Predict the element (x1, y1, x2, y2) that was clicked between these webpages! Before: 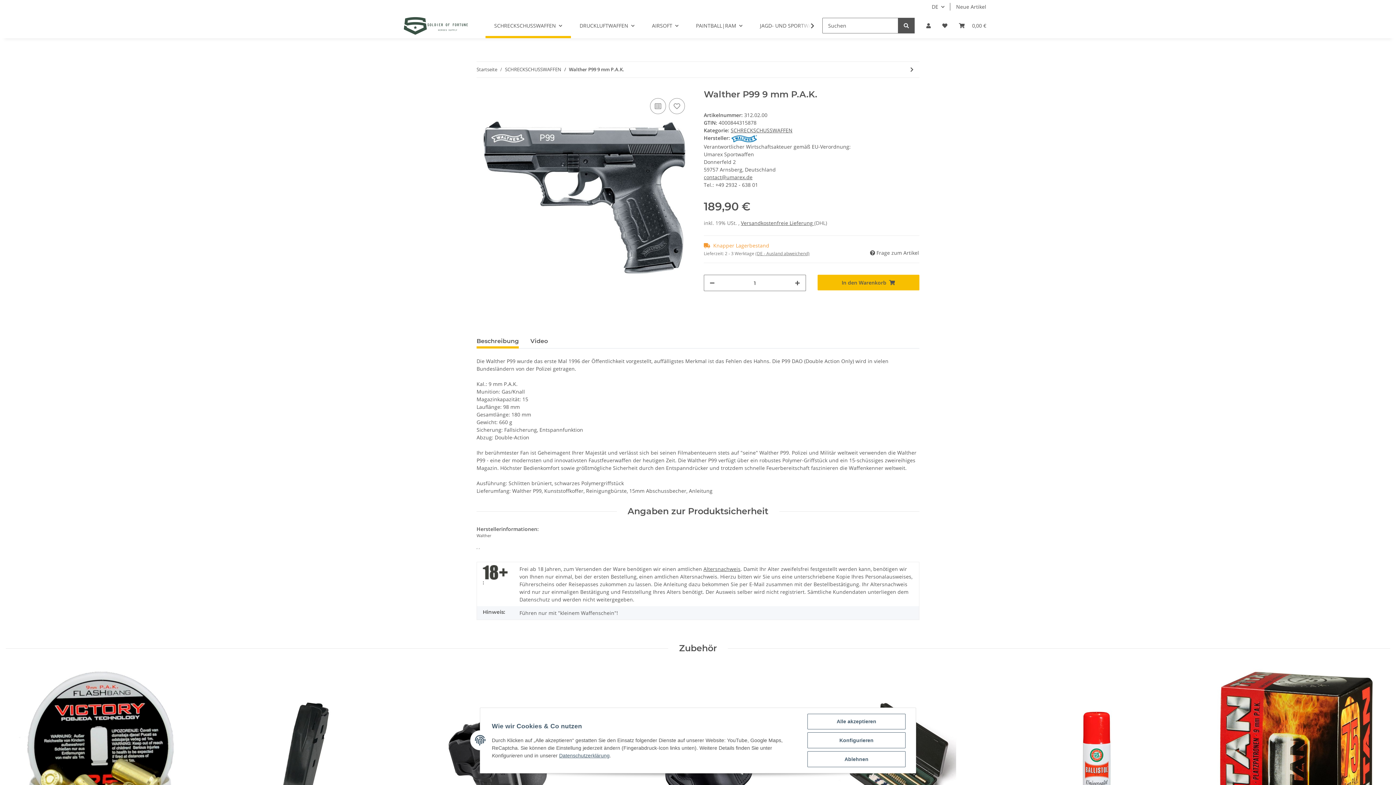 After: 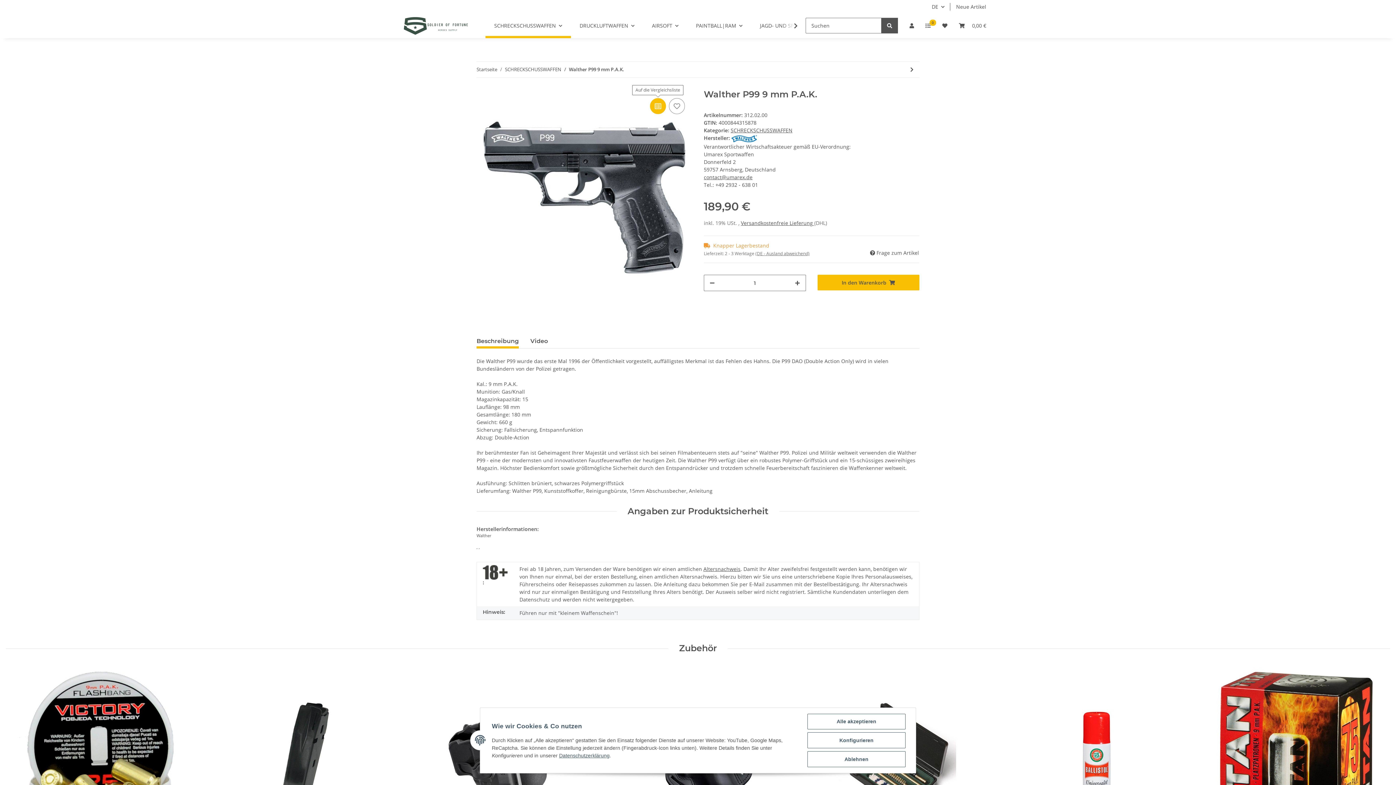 Action: bbox: (650, 98, 666, 114) label: Auf die Vergleichsliste